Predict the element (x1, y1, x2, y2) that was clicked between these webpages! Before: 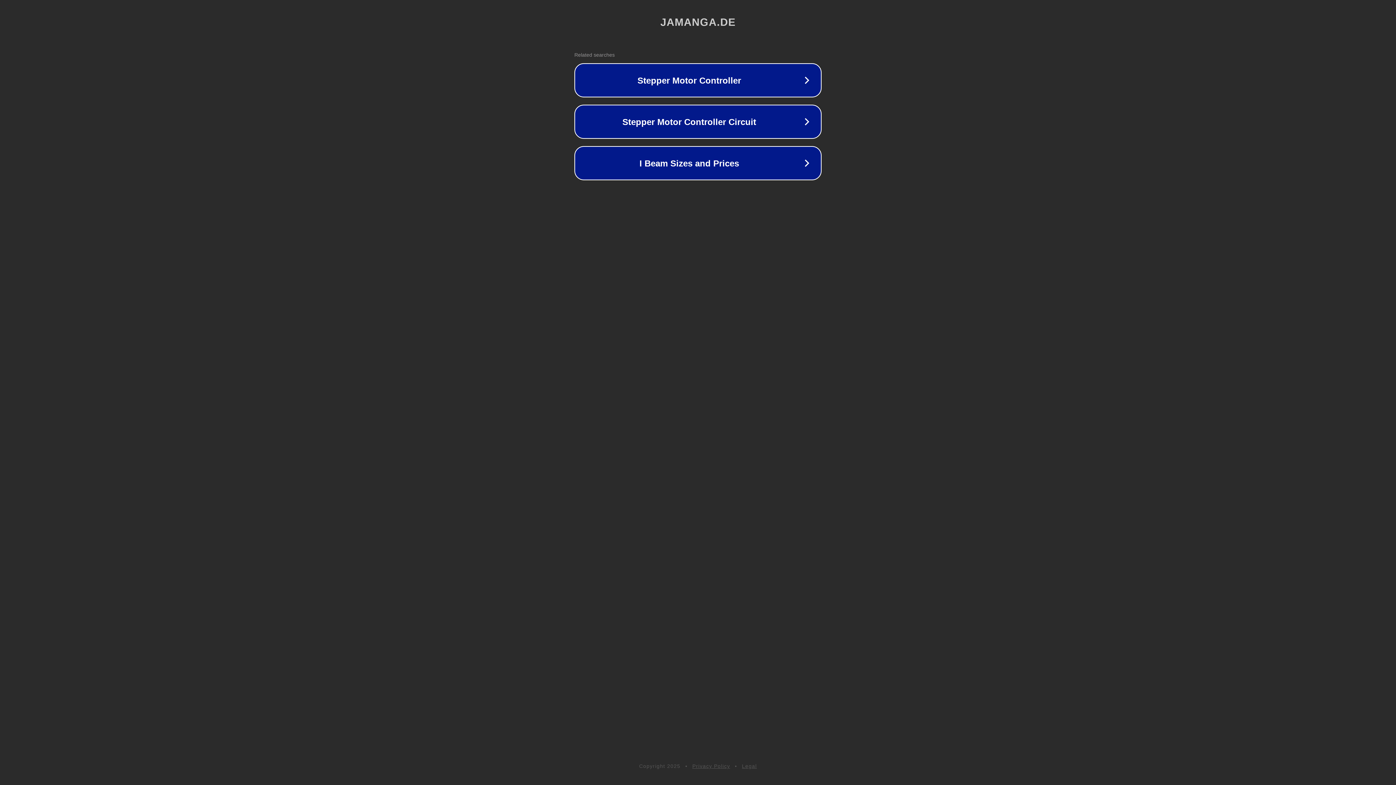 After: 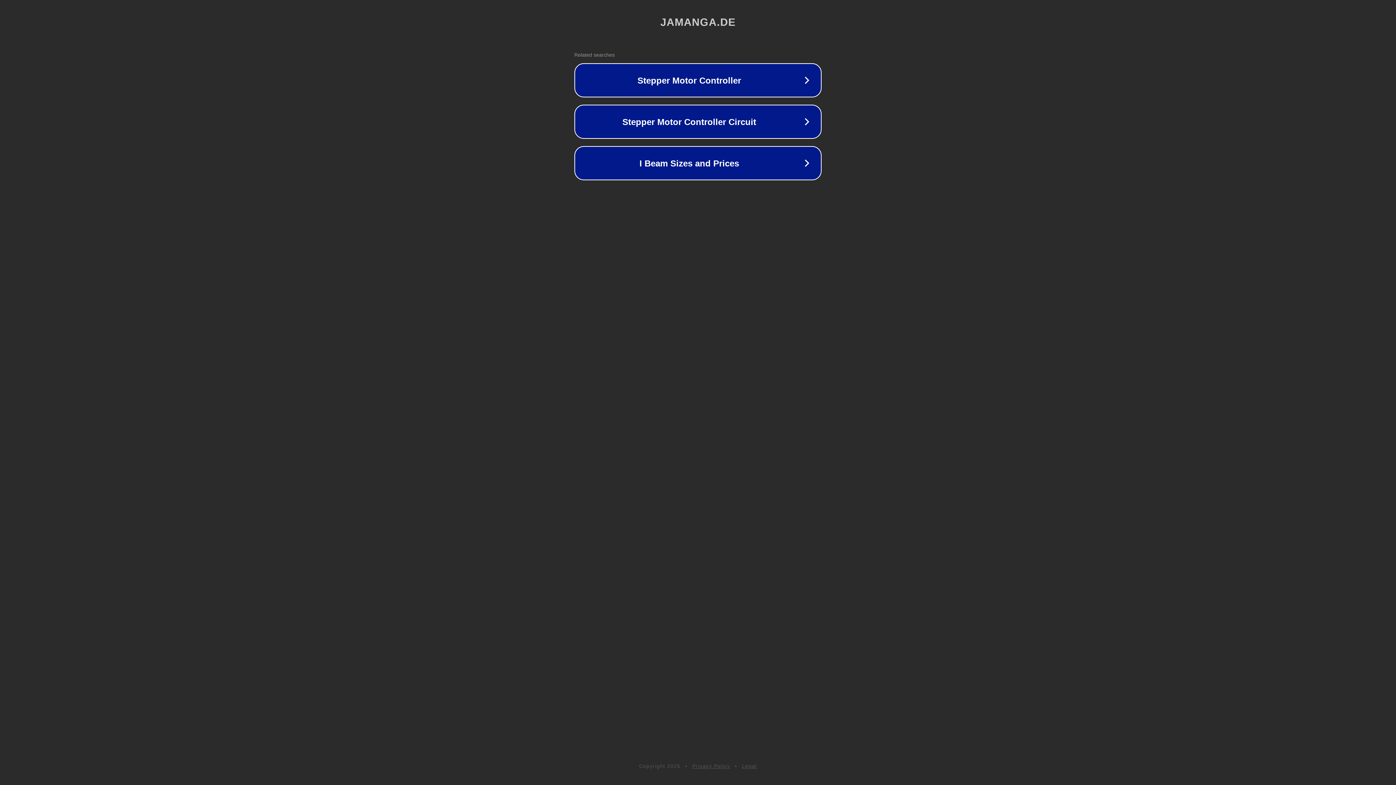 Action: bbox: (742, 763, 757, 769) label: Legal